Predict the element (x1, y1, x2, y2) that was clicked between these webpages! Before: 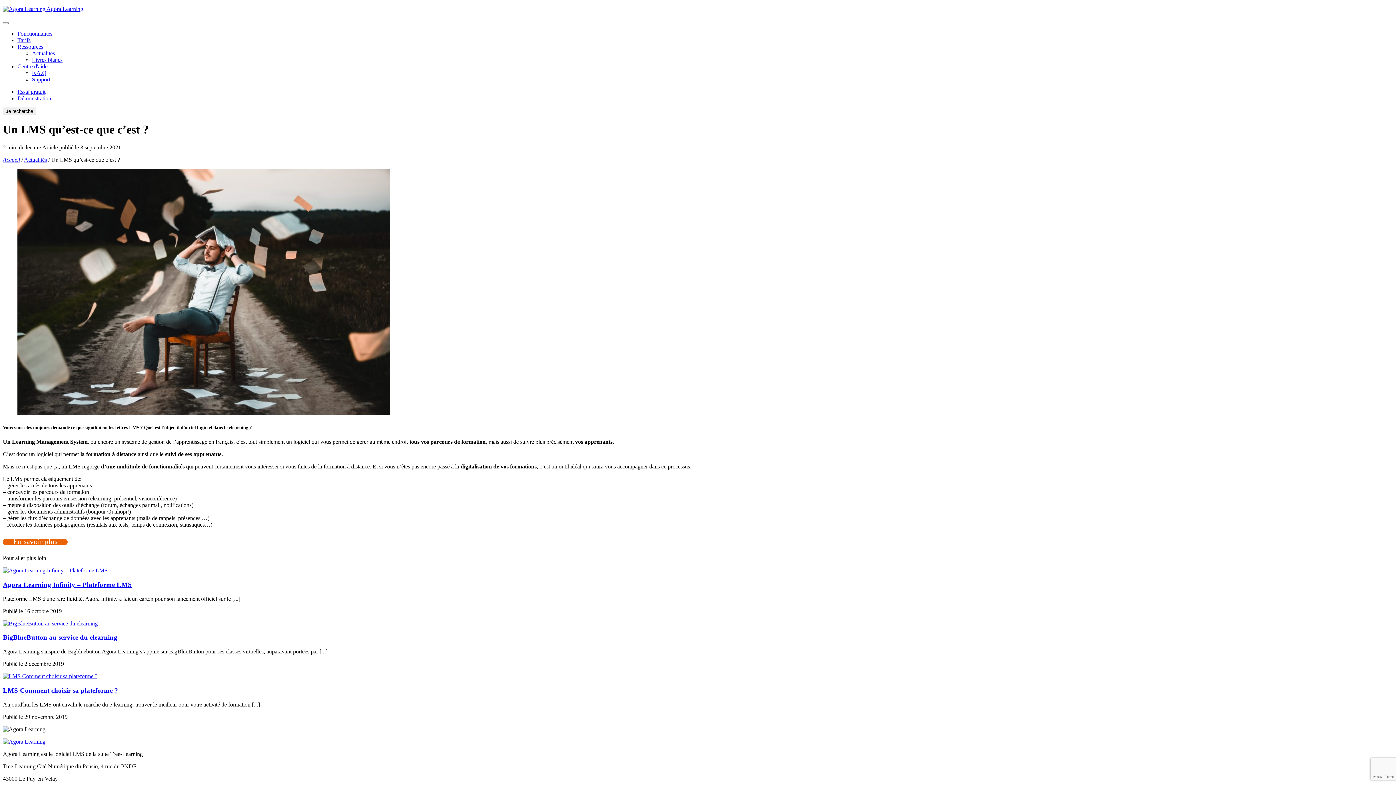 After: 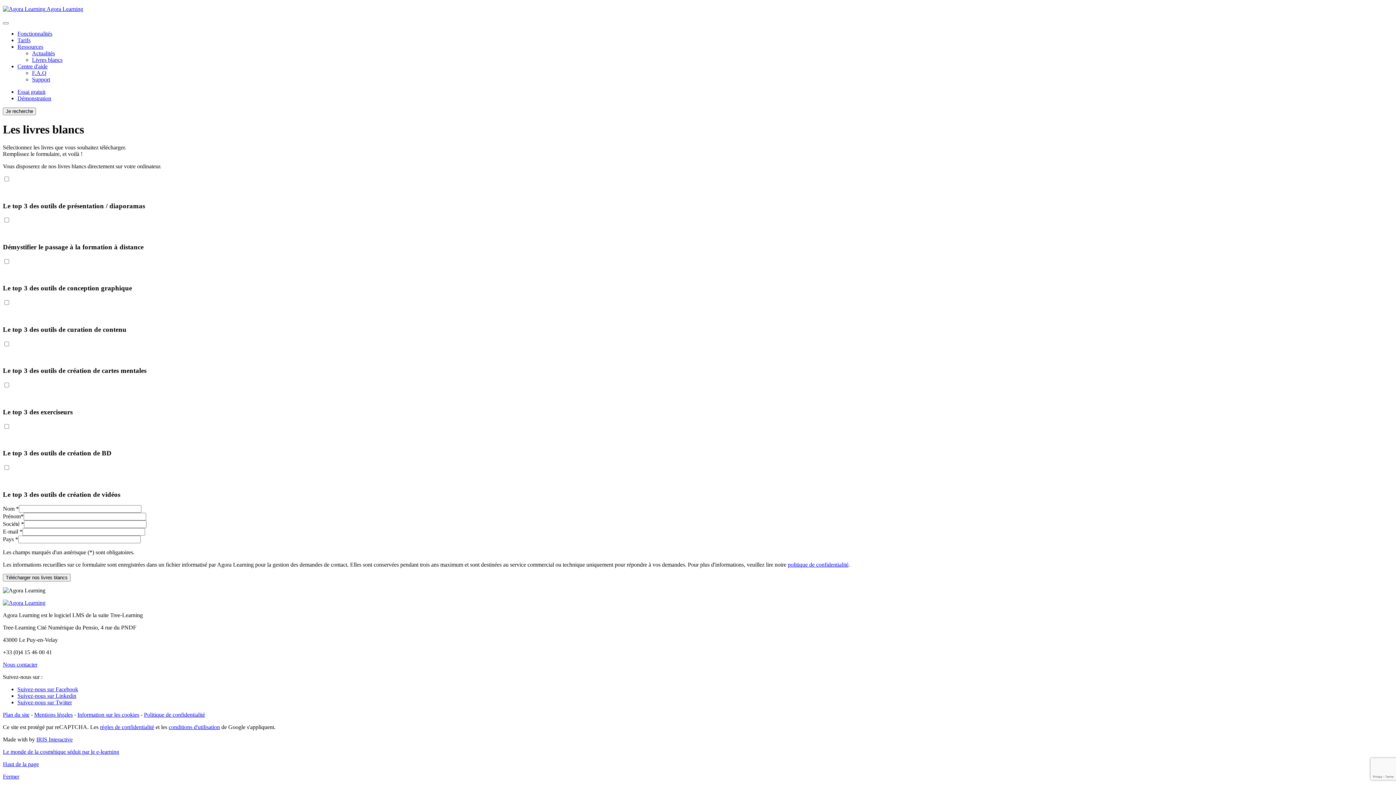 Action: bbox: (32, 56, 62, 62) label: Livres blancs